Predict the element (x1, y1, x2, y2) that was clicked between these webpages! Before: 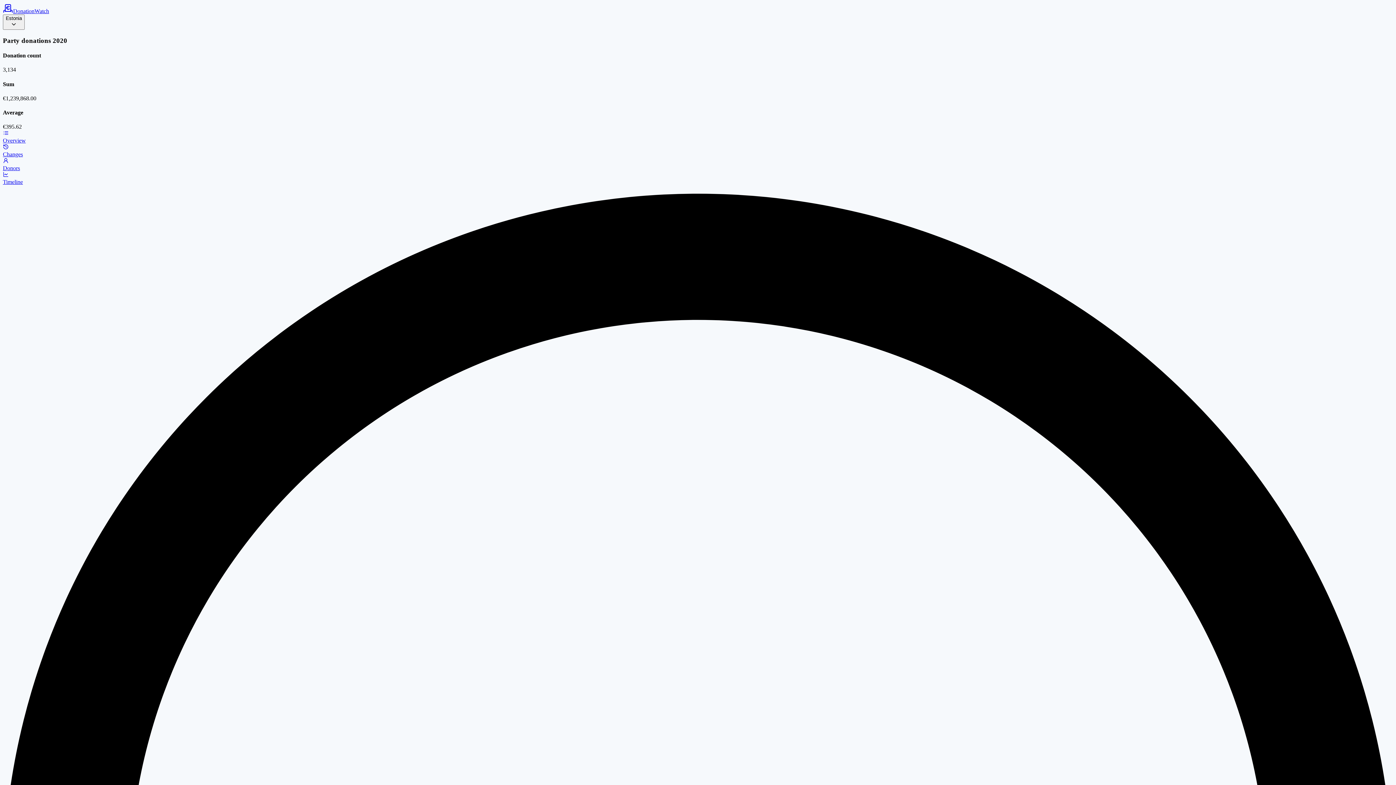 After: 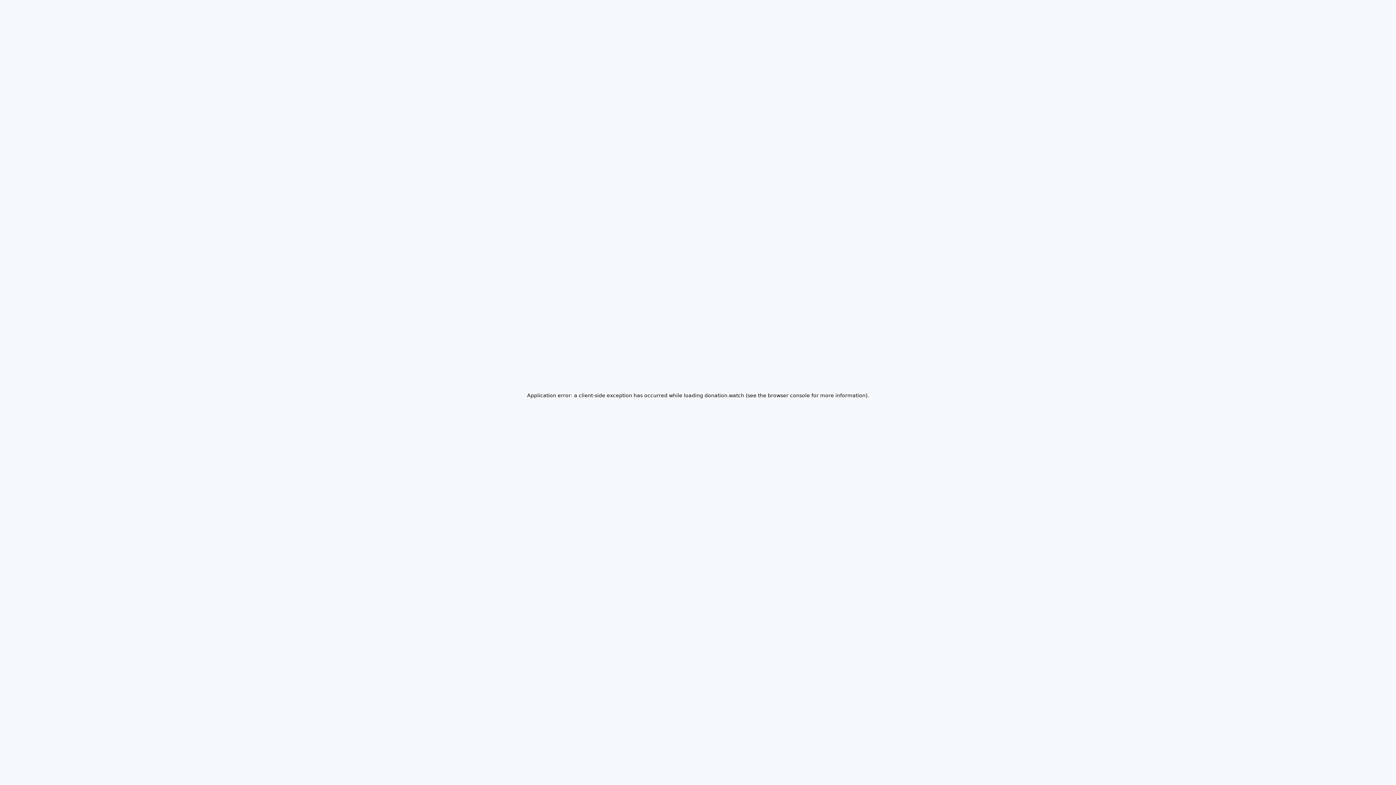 Action: label: Changes bbox: (2, 144, 1393, 157)